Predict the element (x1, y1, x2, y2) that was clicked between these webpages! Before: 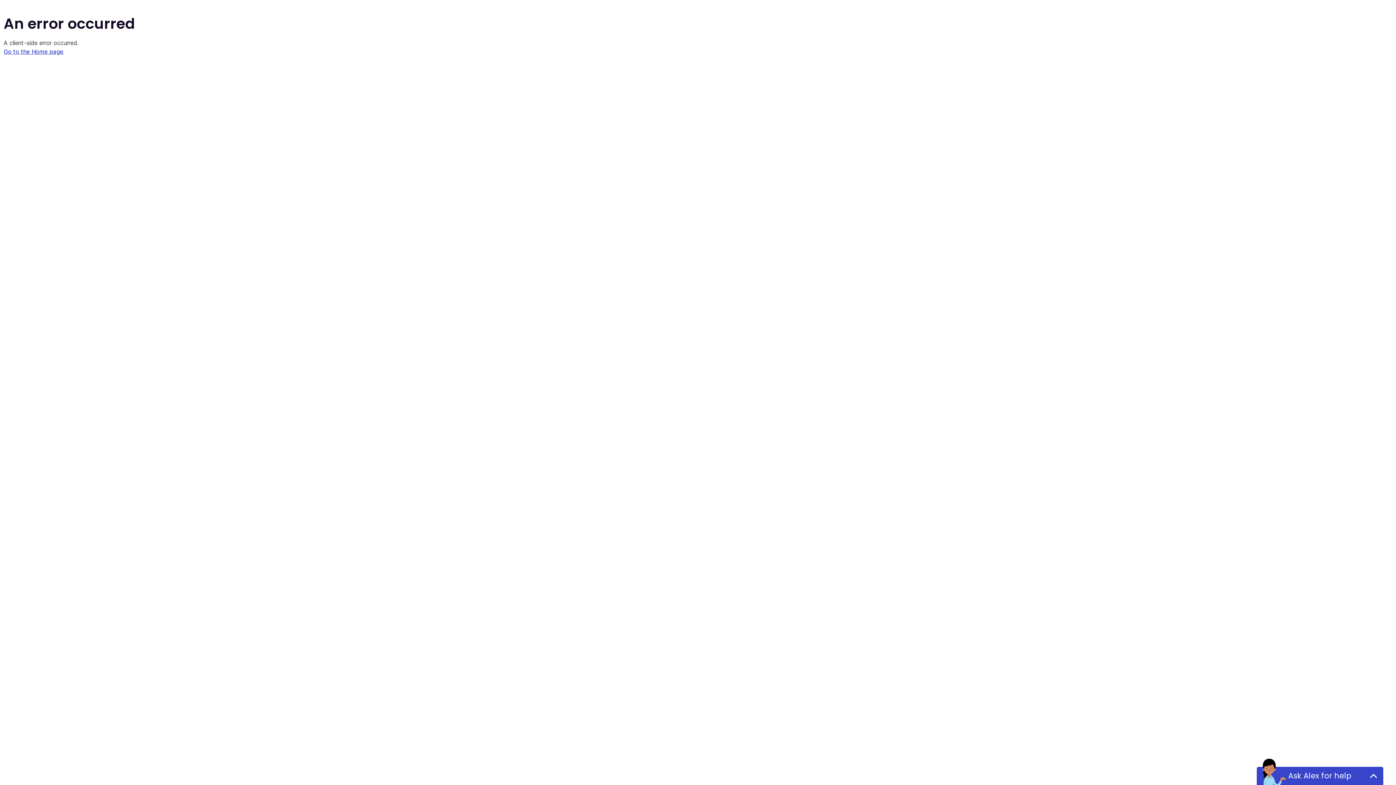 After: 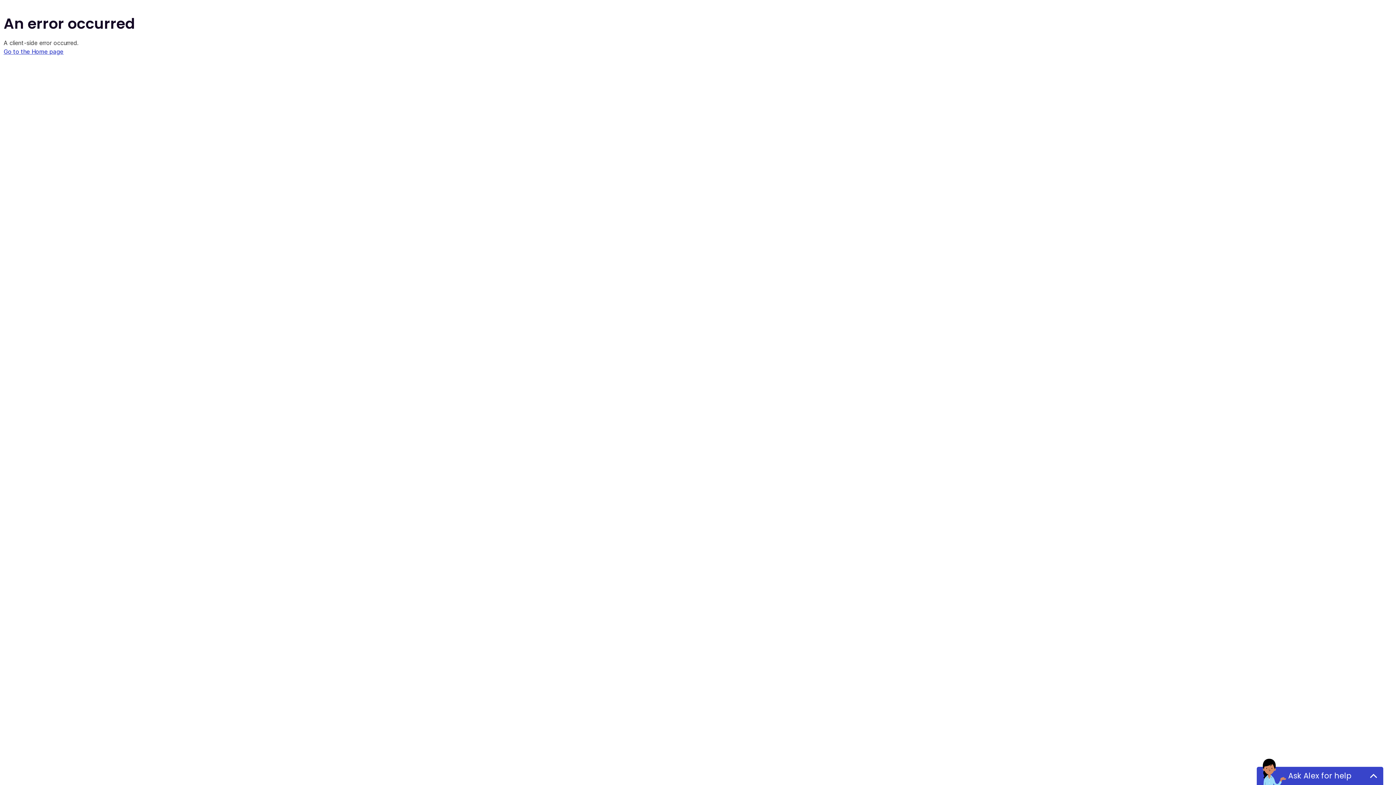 Action: label: Go to the Home page bbox: (3, 48, 63, 55)